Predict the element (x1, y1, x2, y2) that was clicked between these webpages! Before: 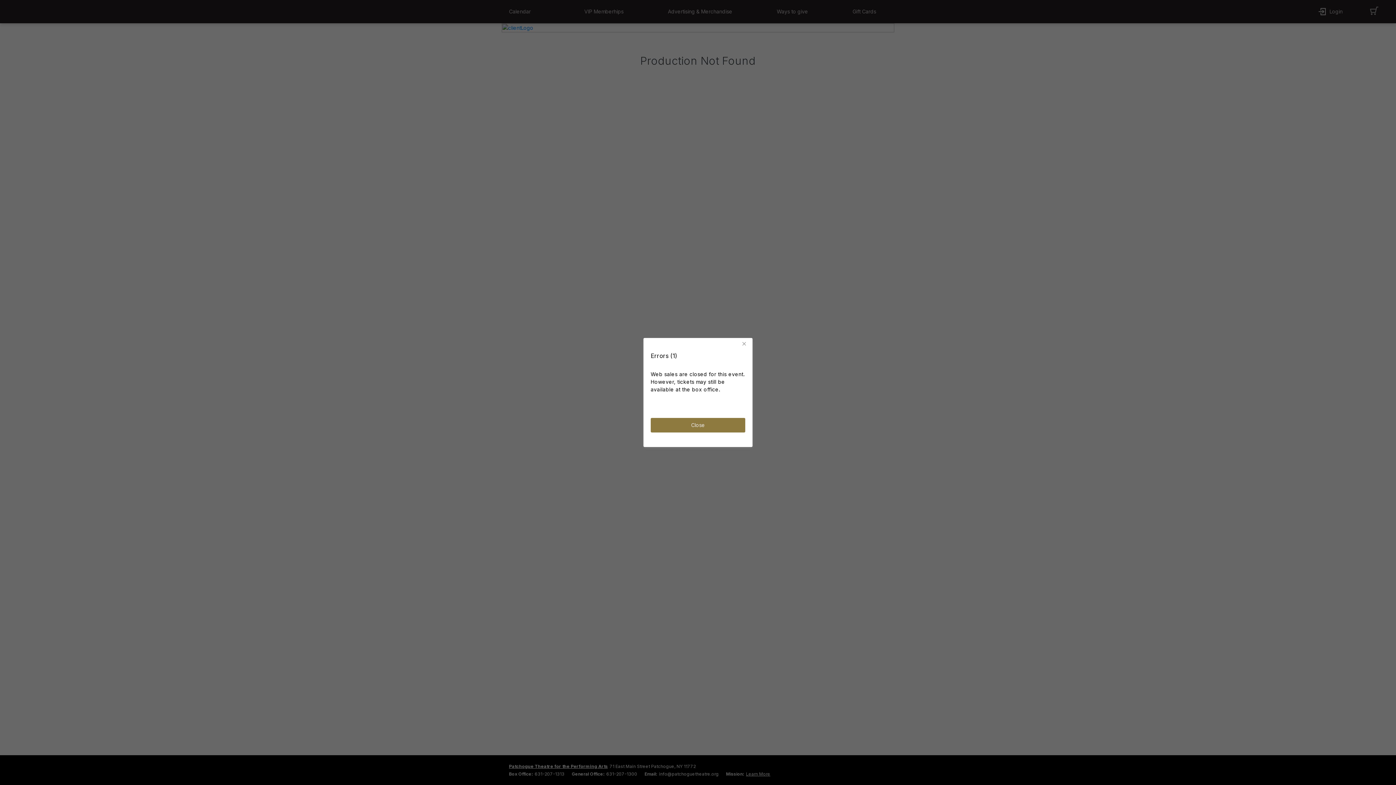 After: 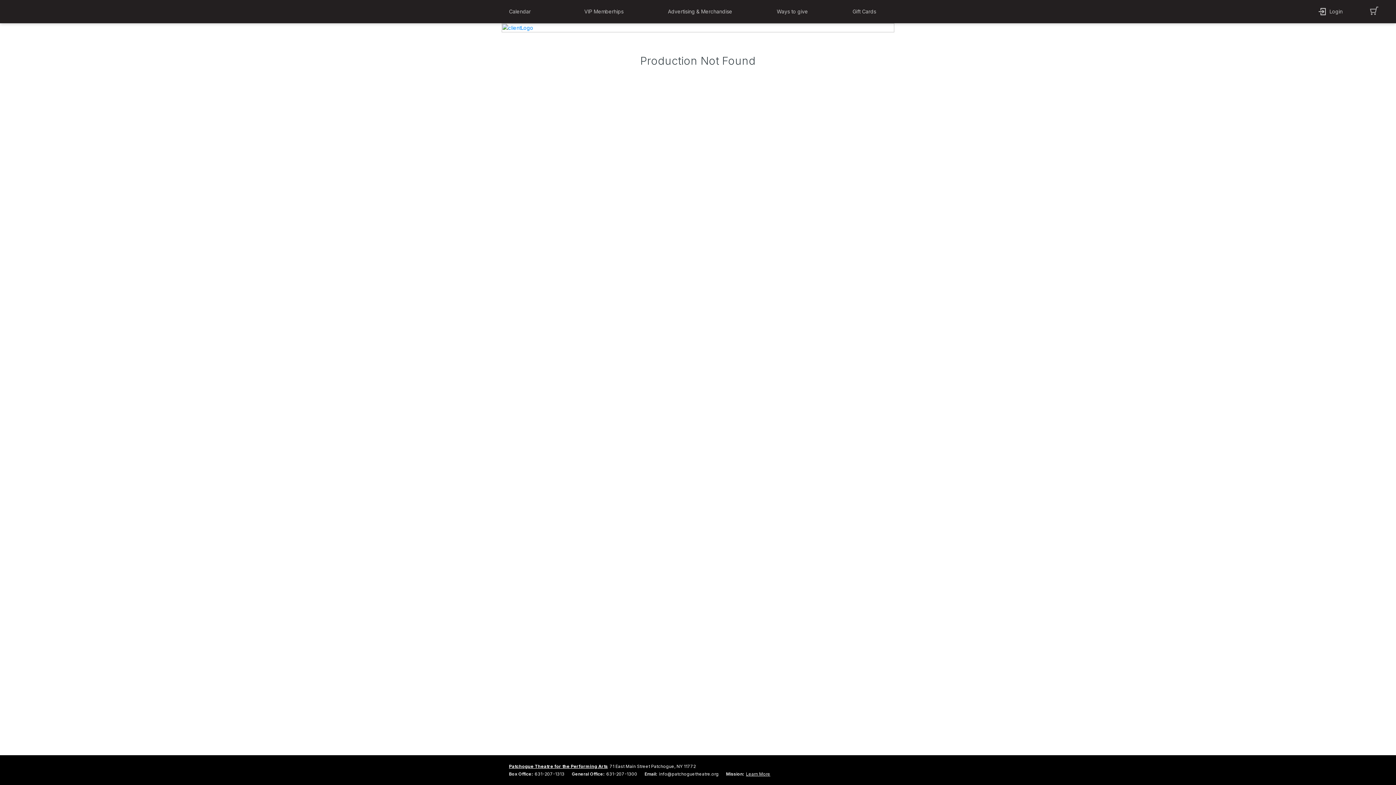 Action: label: Close bbox: (650, 414, 745, 429)